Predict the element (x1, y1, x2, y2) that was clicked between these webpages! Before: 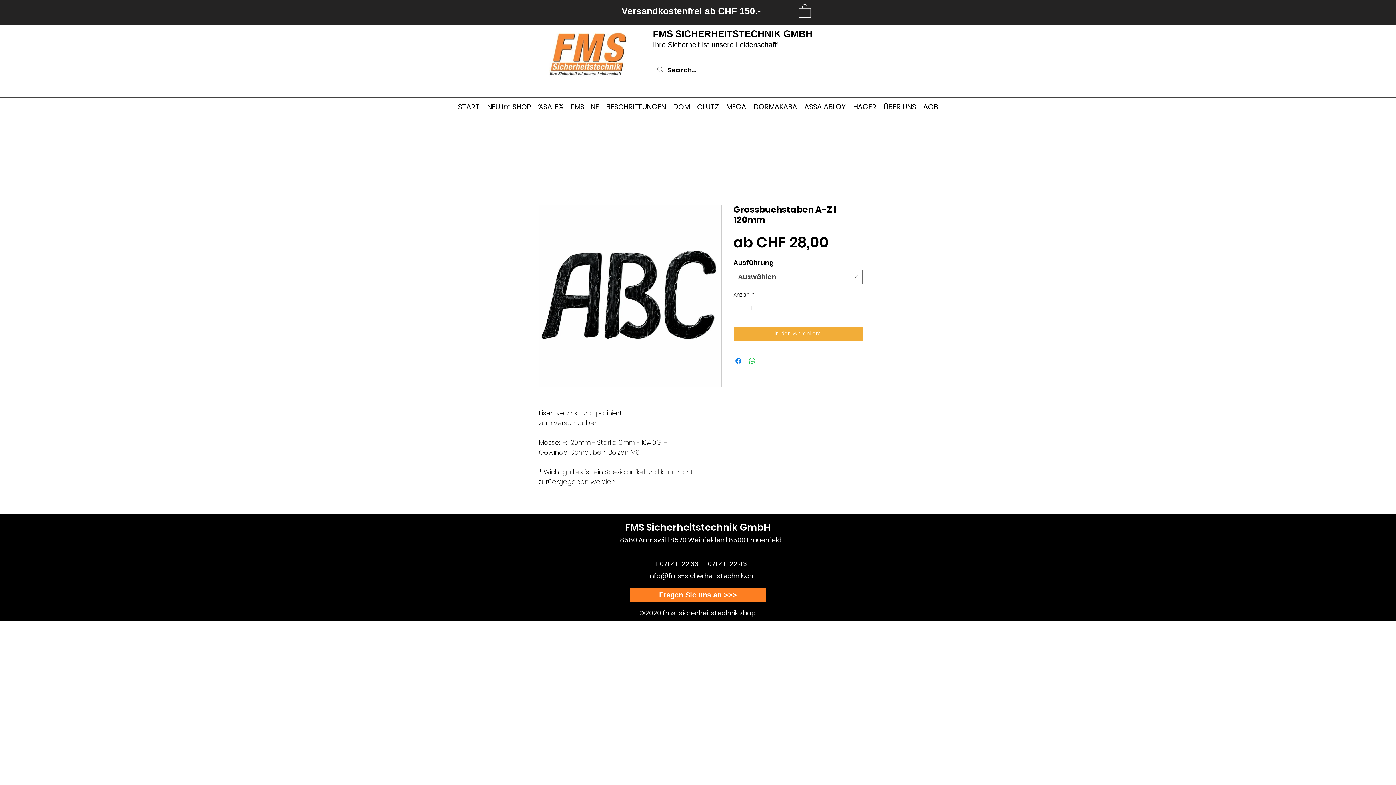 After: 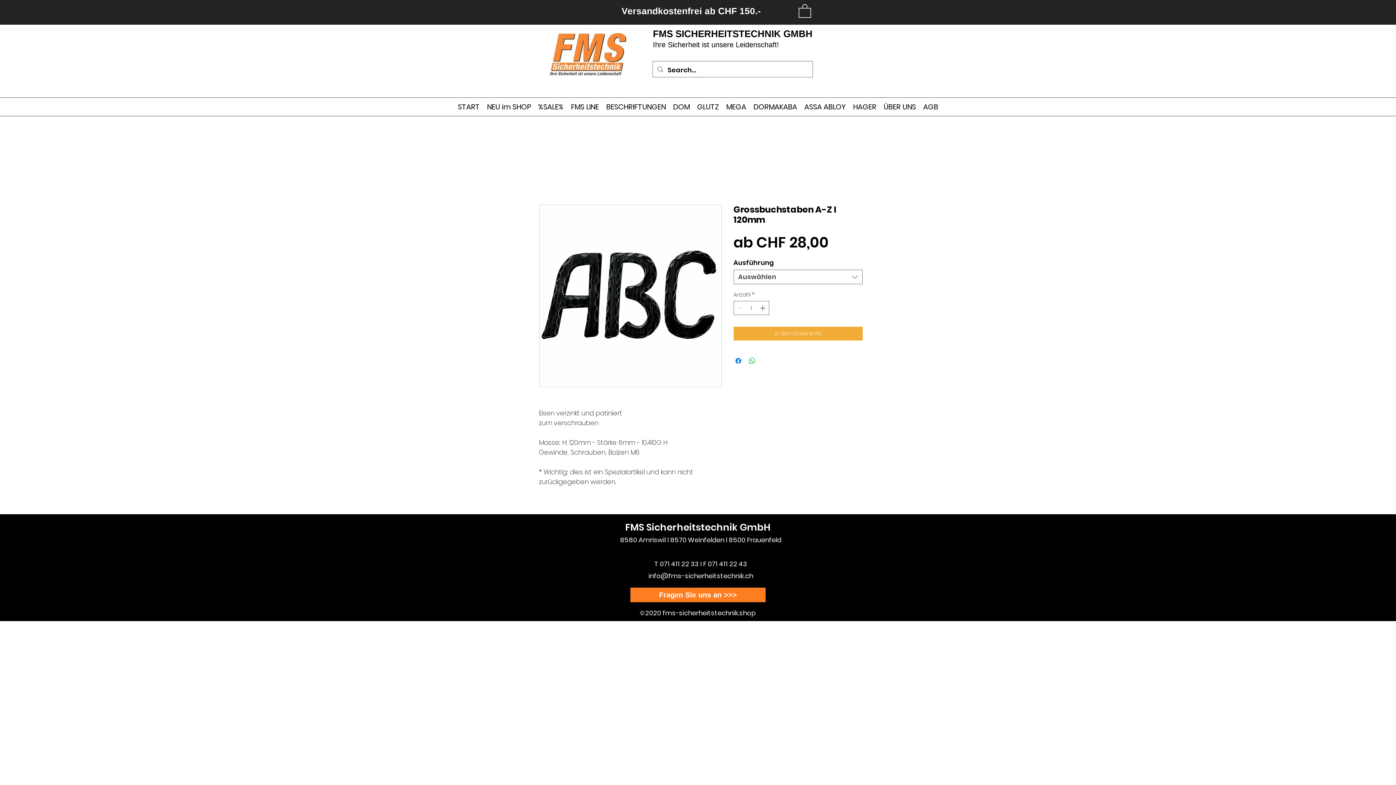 Action: bbox: (798, 3, 811, 17)